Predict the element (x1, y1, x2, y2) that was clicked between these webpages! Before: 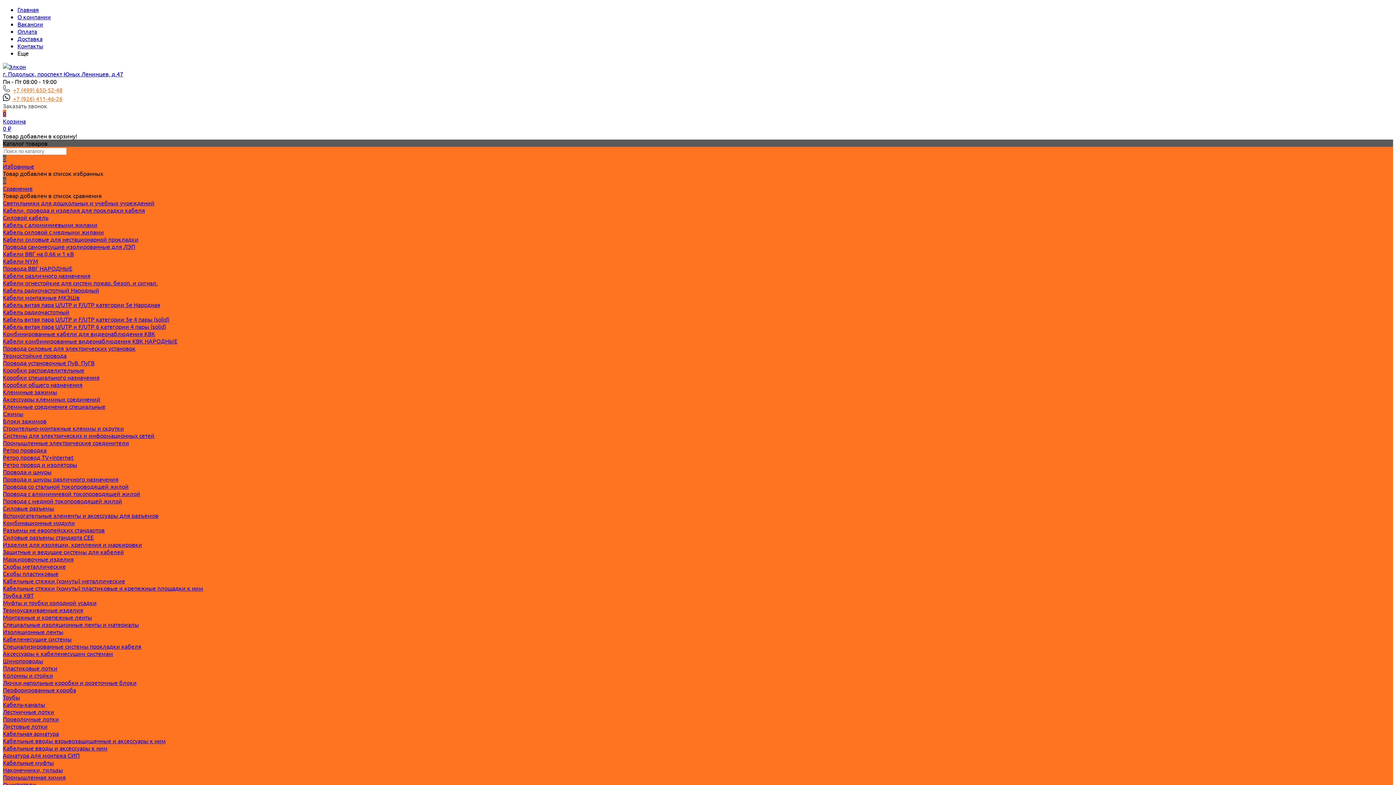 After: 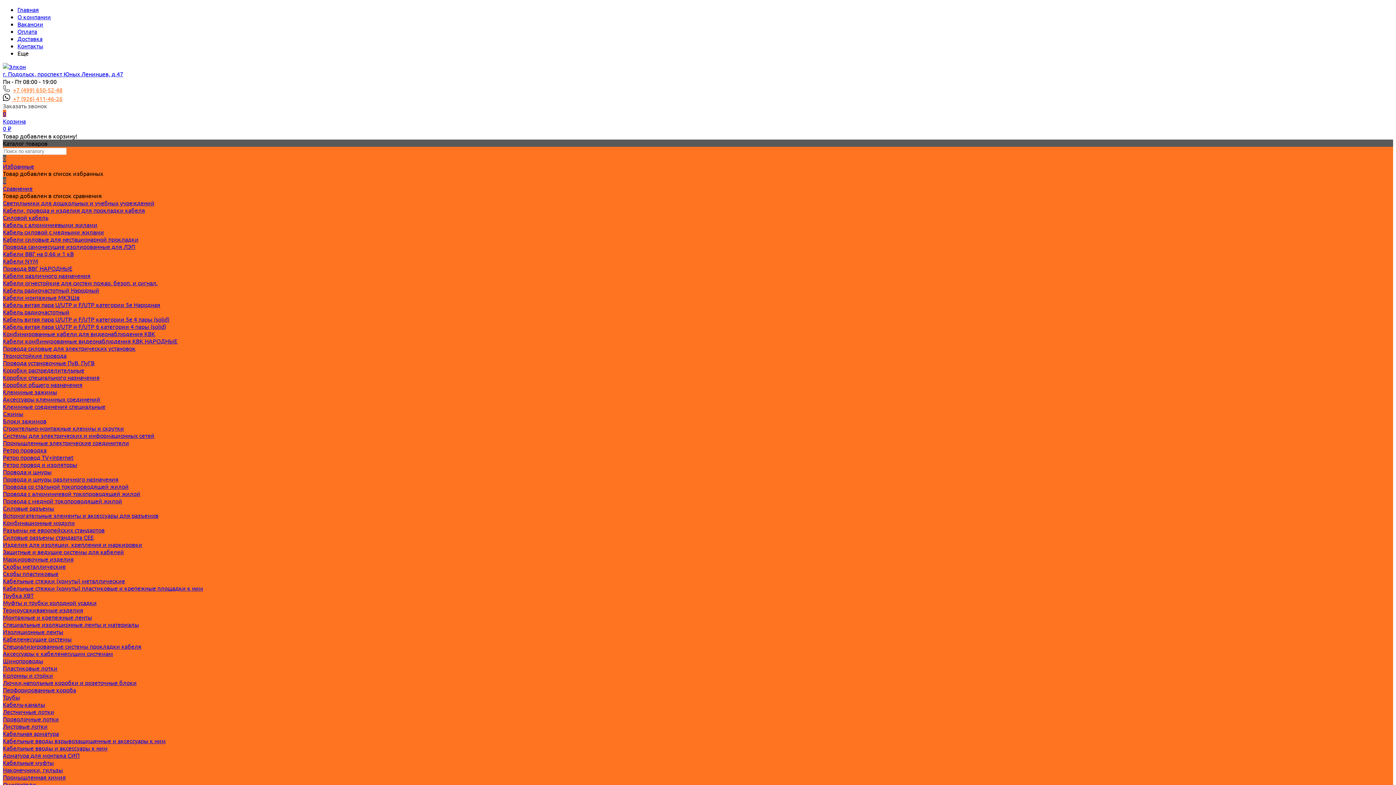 Action: label: 0
Корзина
0 ₽ bbox: (2, 109, 1393, 132)